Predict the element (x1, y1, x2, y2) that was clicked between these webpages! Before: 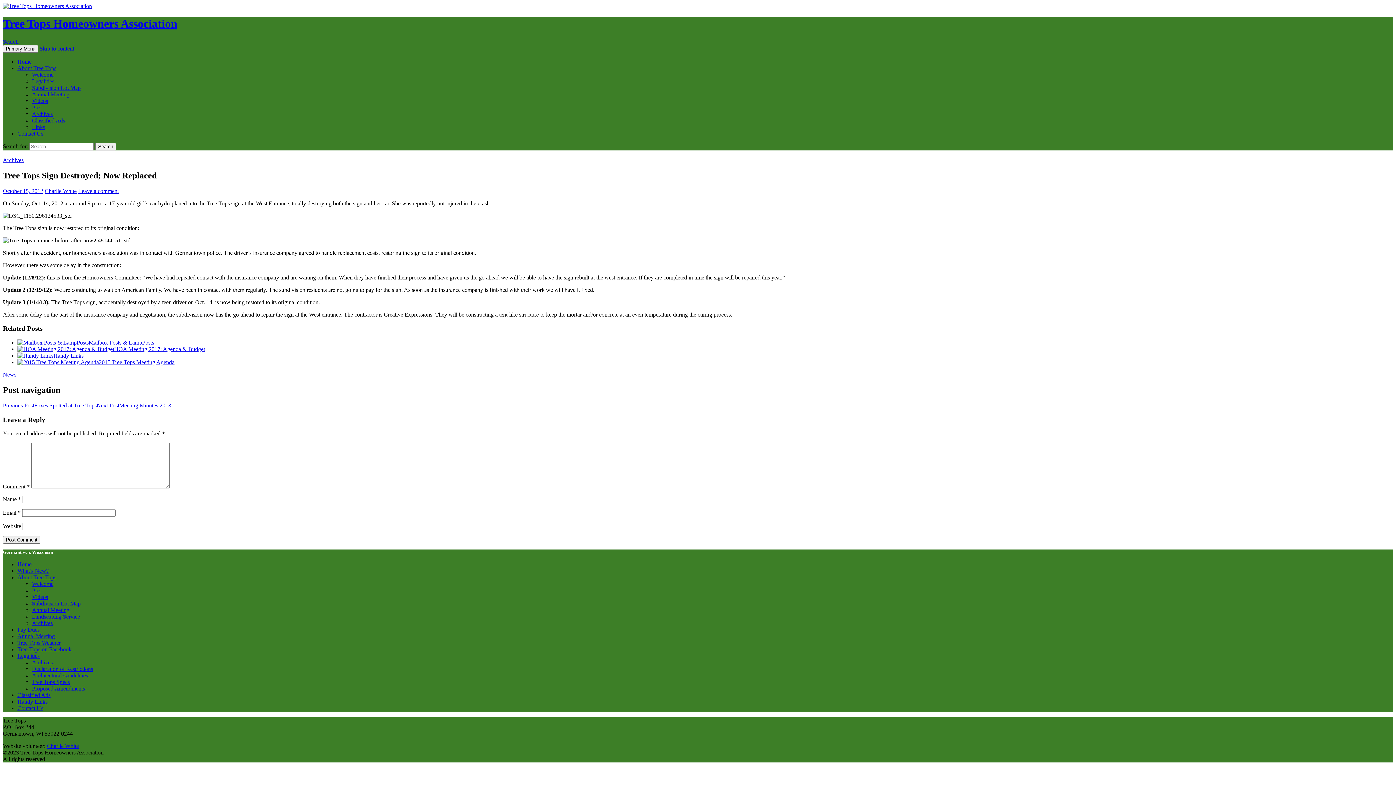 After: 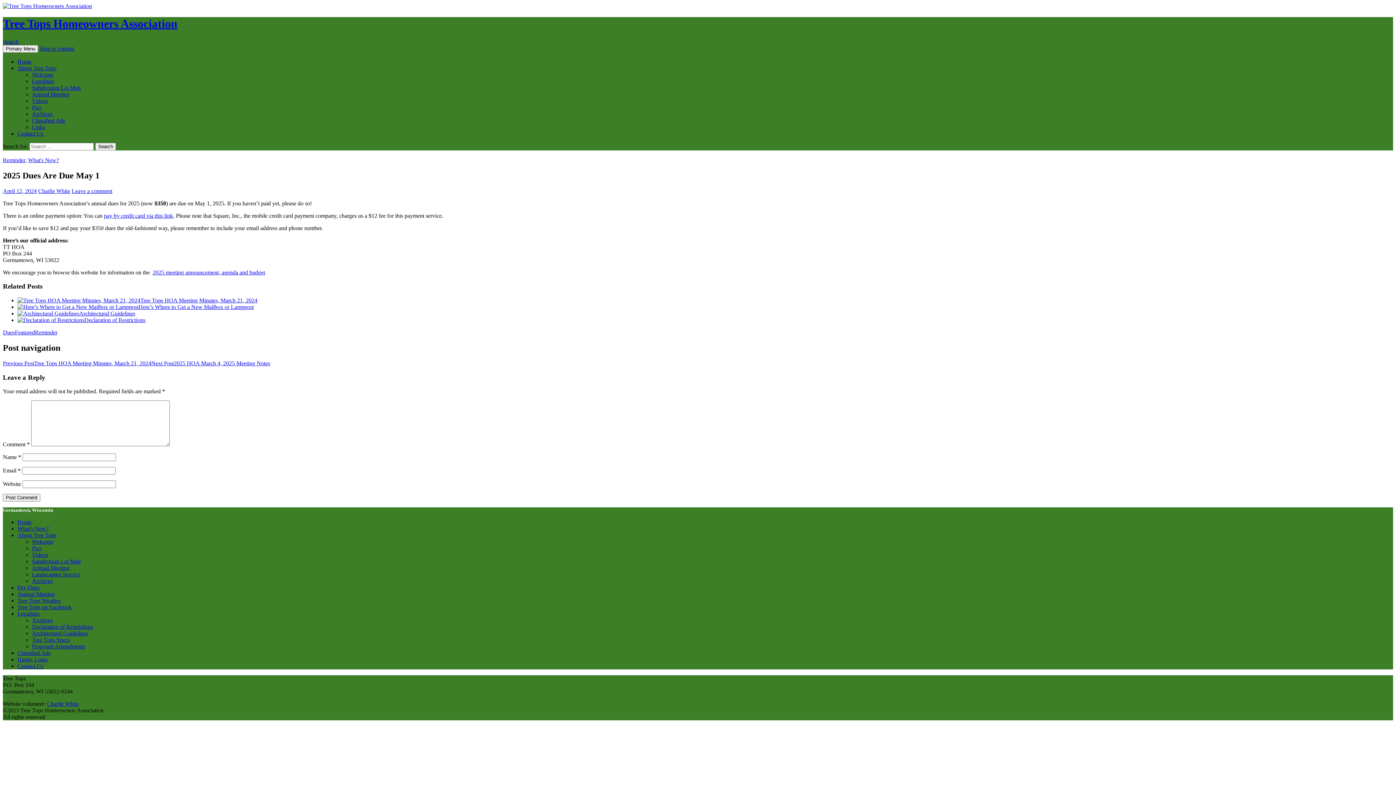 Action: bbox: (17, 627, 39, 633) label: Pay Dues